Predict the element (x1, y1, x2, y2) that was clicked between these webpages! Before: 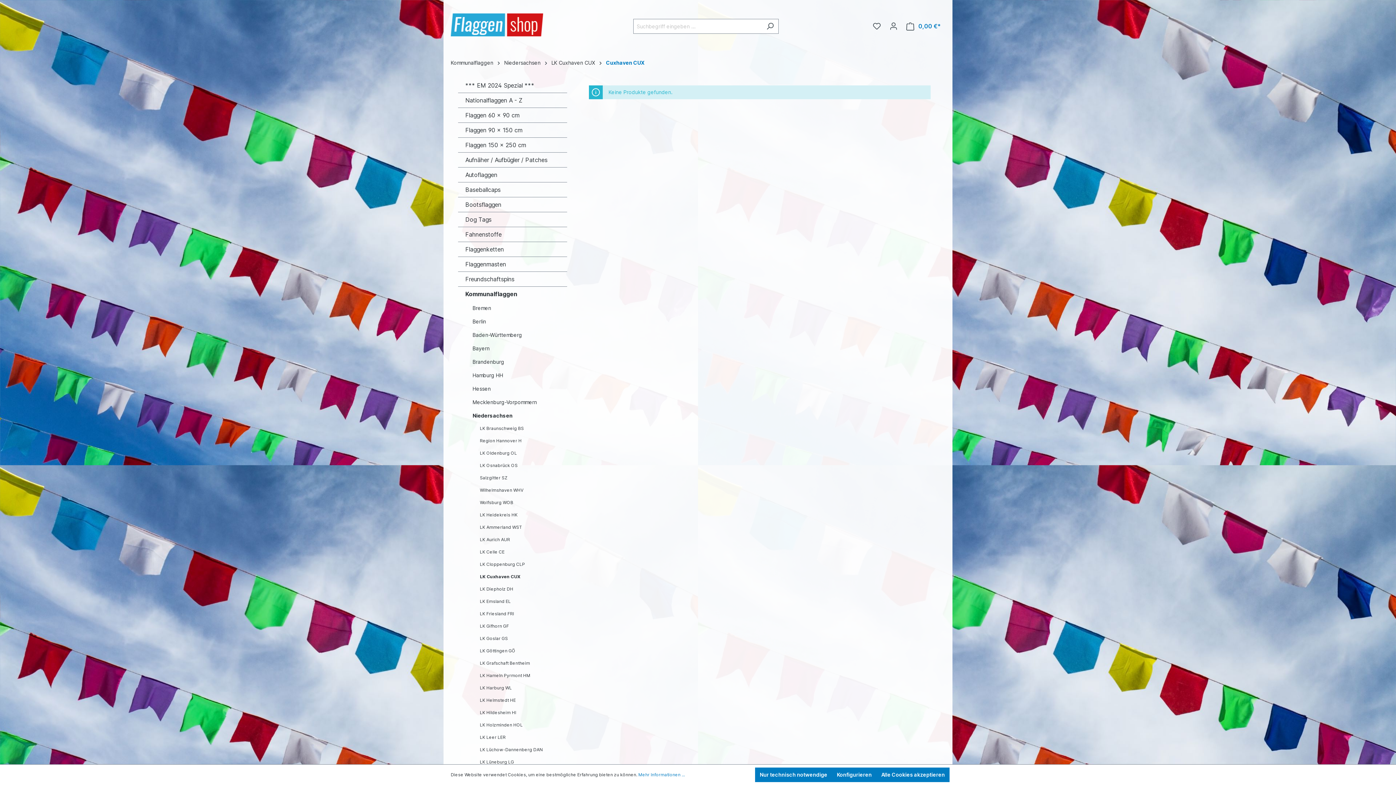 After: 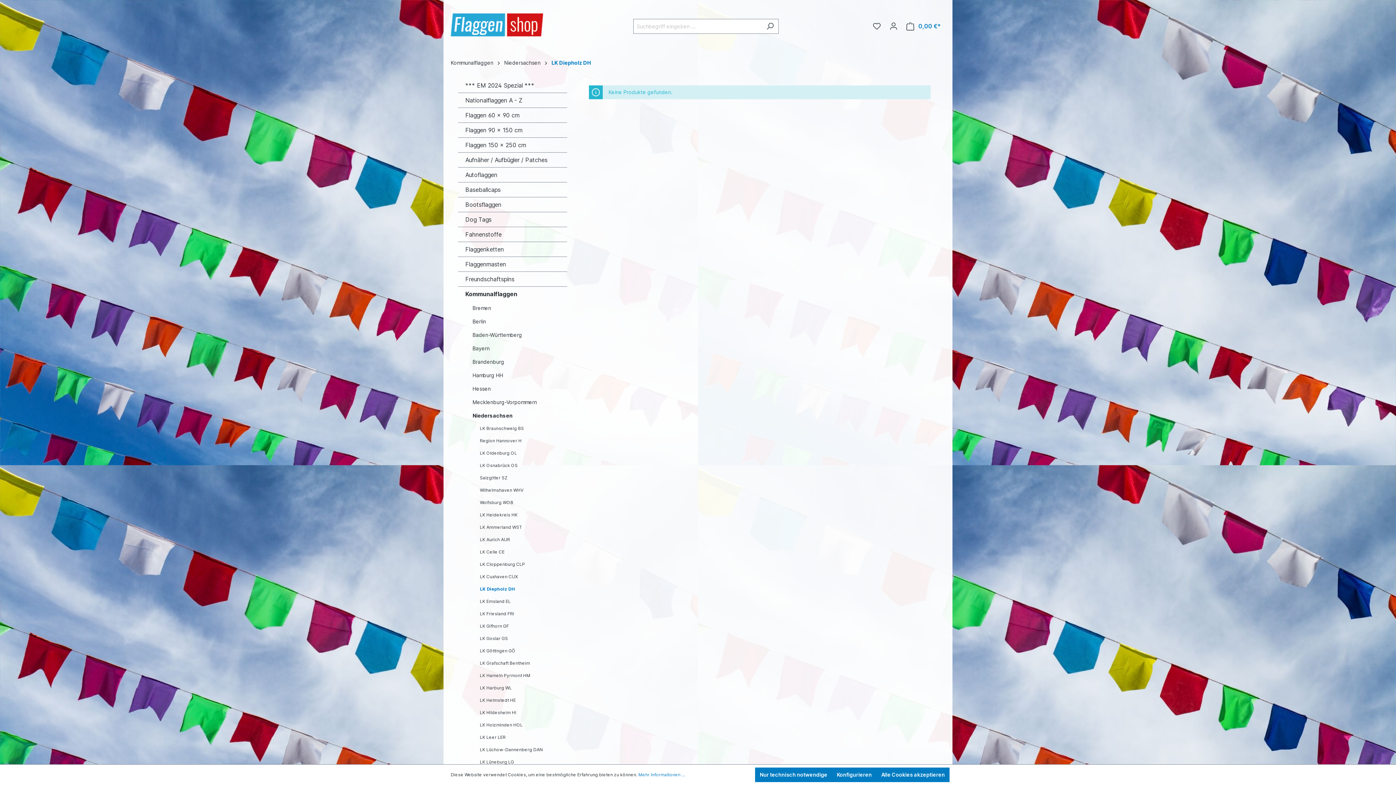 Action: bbox: (472, 583, 567, 595) label: LK Diepholz DH